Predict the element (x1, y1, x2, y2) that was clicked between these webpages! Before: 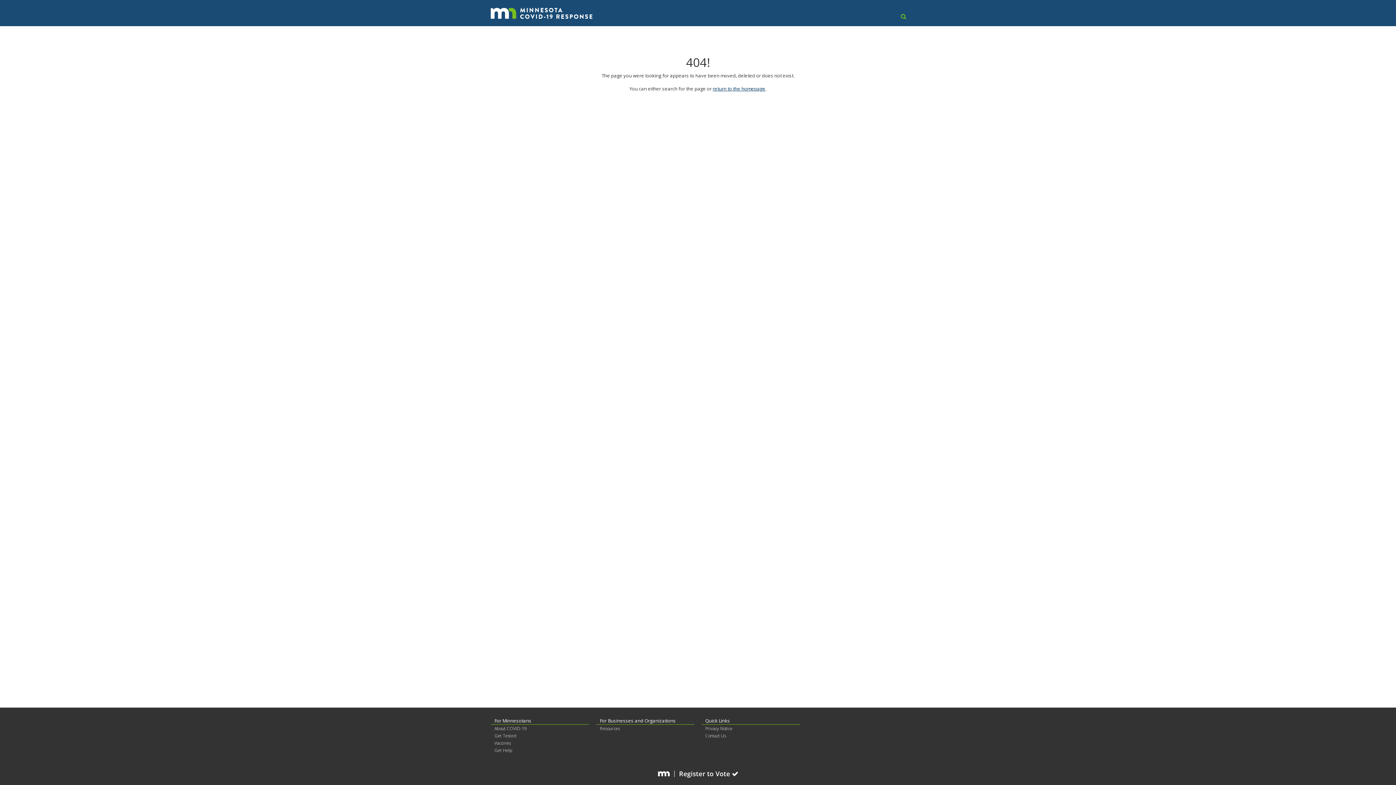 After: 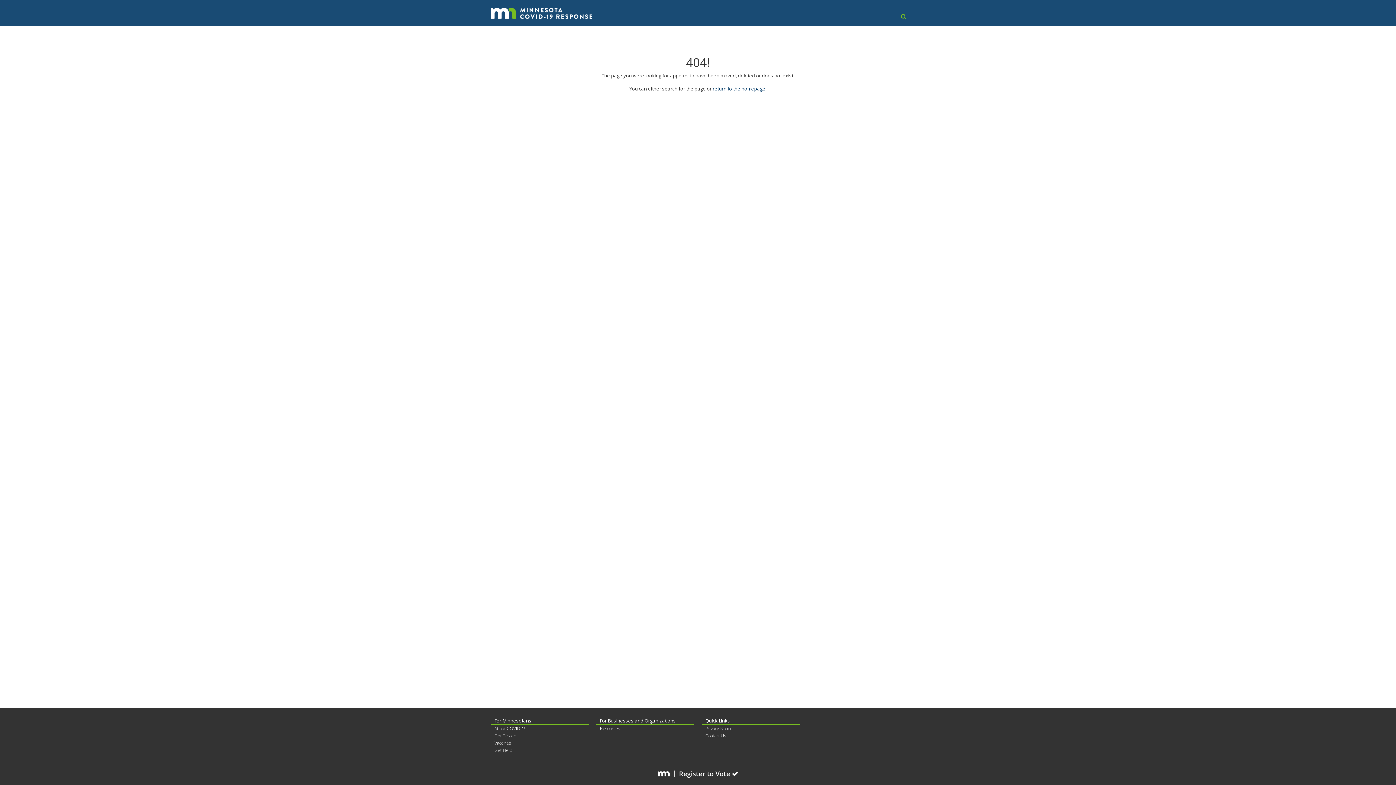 Action: label: Privacy Notice bbox: (705, 725, 732, 732)